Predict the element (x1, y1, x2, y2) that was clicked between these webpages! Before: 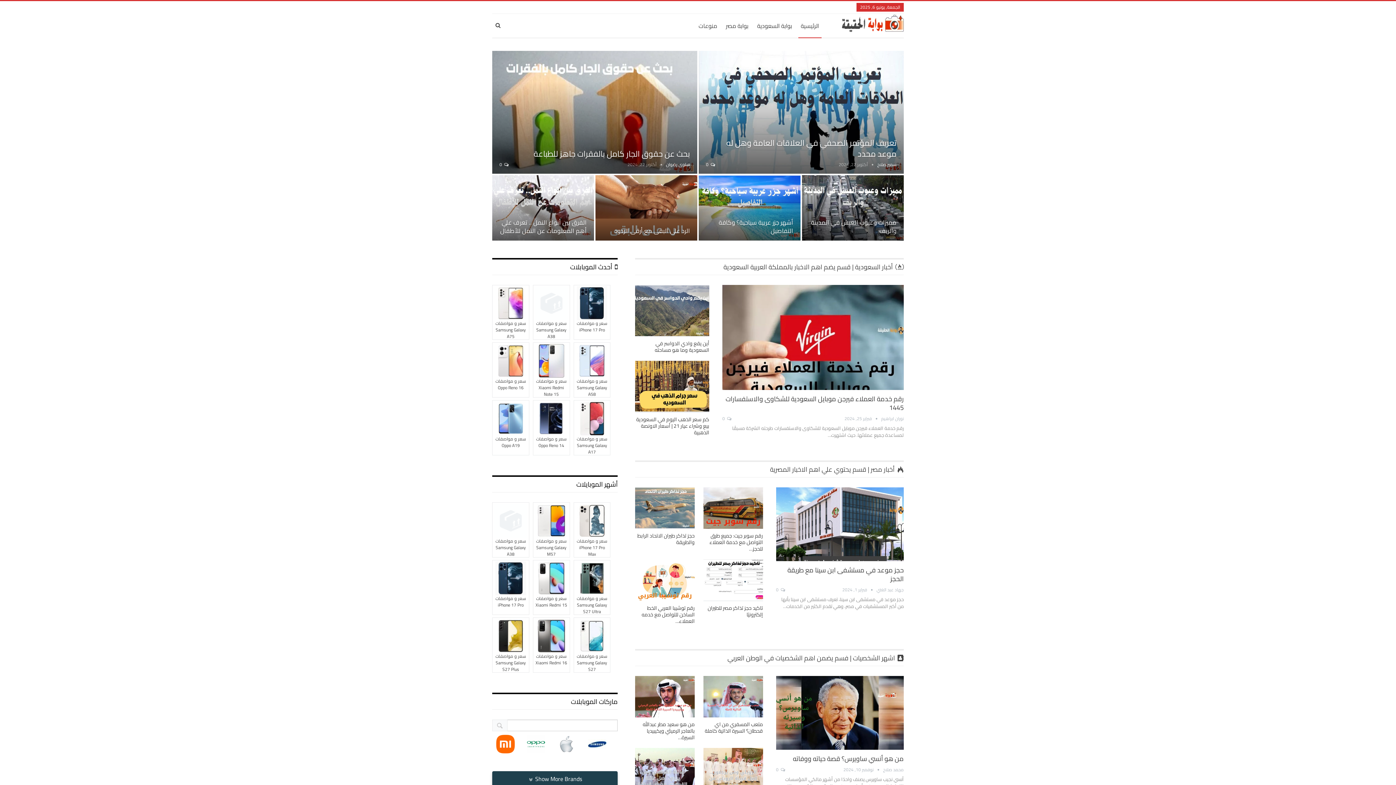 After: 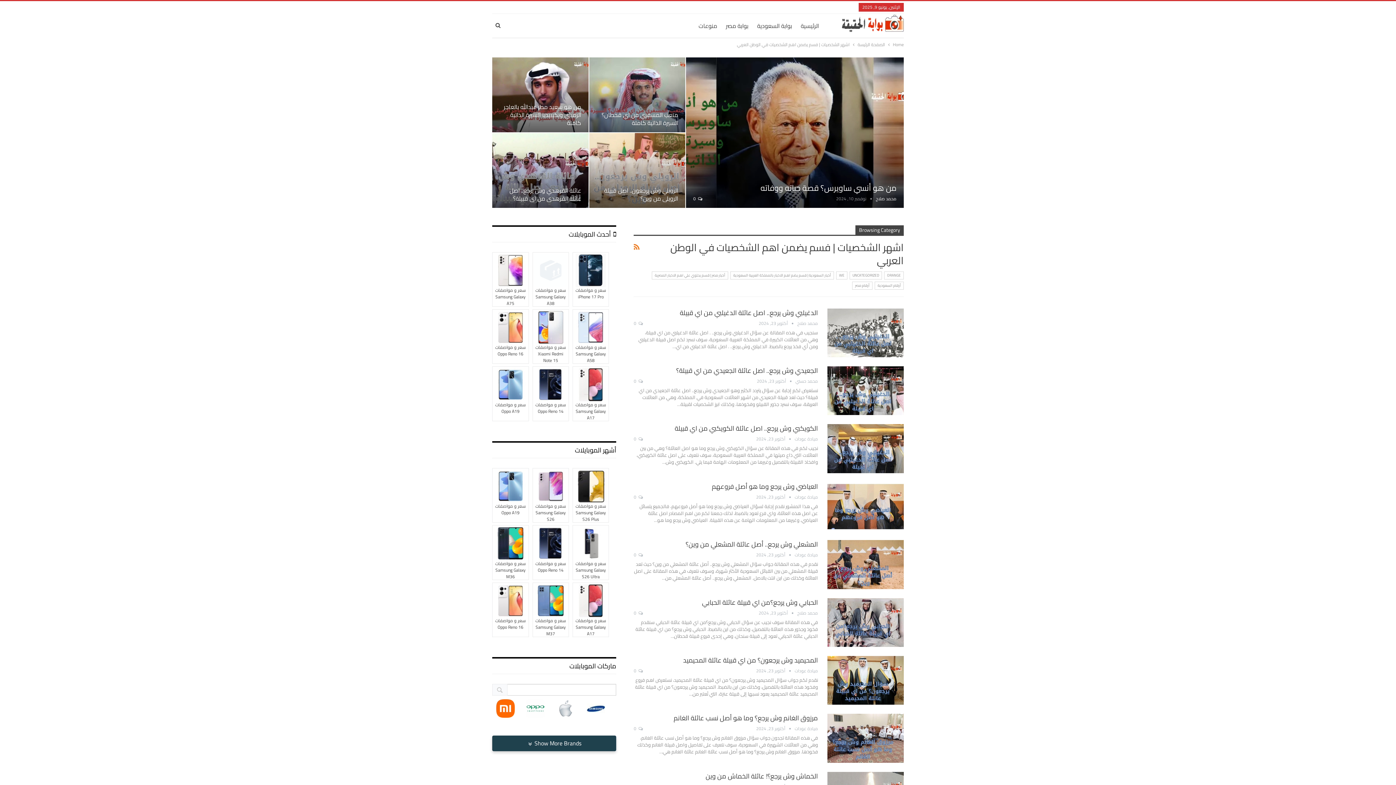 Action: label:  اشهر الشخصيات | فسم يضمن اهم الشخصيات في الوطن العربي bbox: (727, 652, 903, 663)